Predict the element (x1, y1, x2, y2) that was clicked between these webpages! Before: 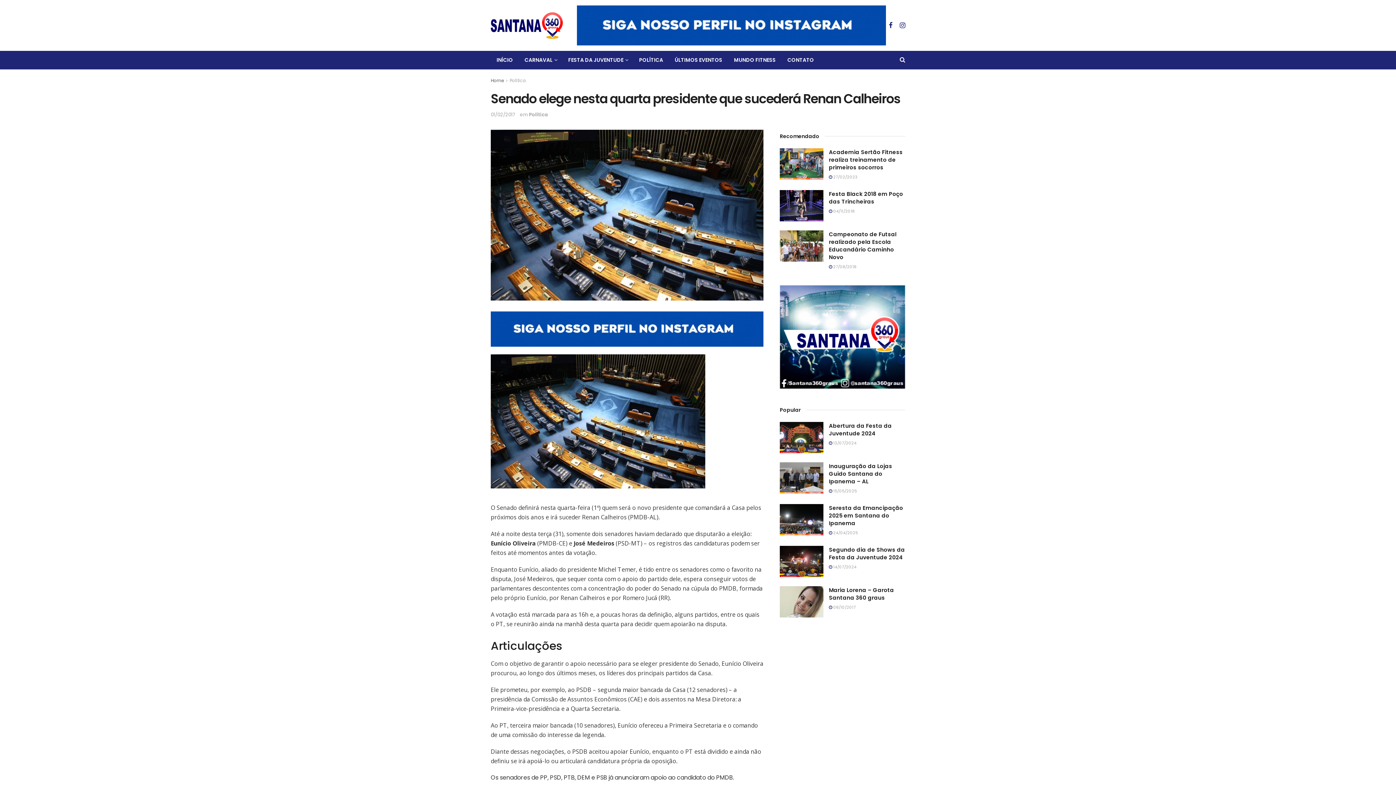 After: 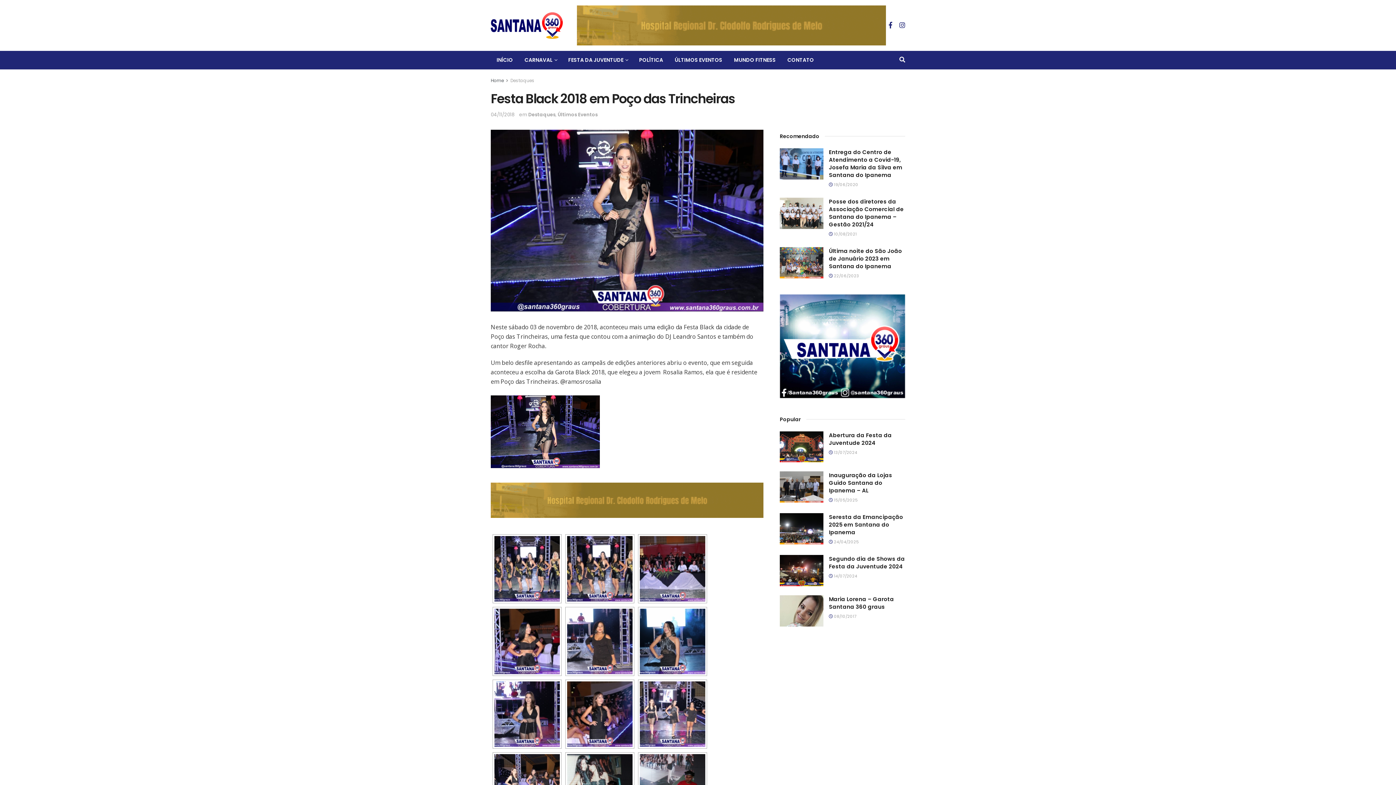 Action: label:  04/11/2018 bbox: (829, 208, 854, 214)